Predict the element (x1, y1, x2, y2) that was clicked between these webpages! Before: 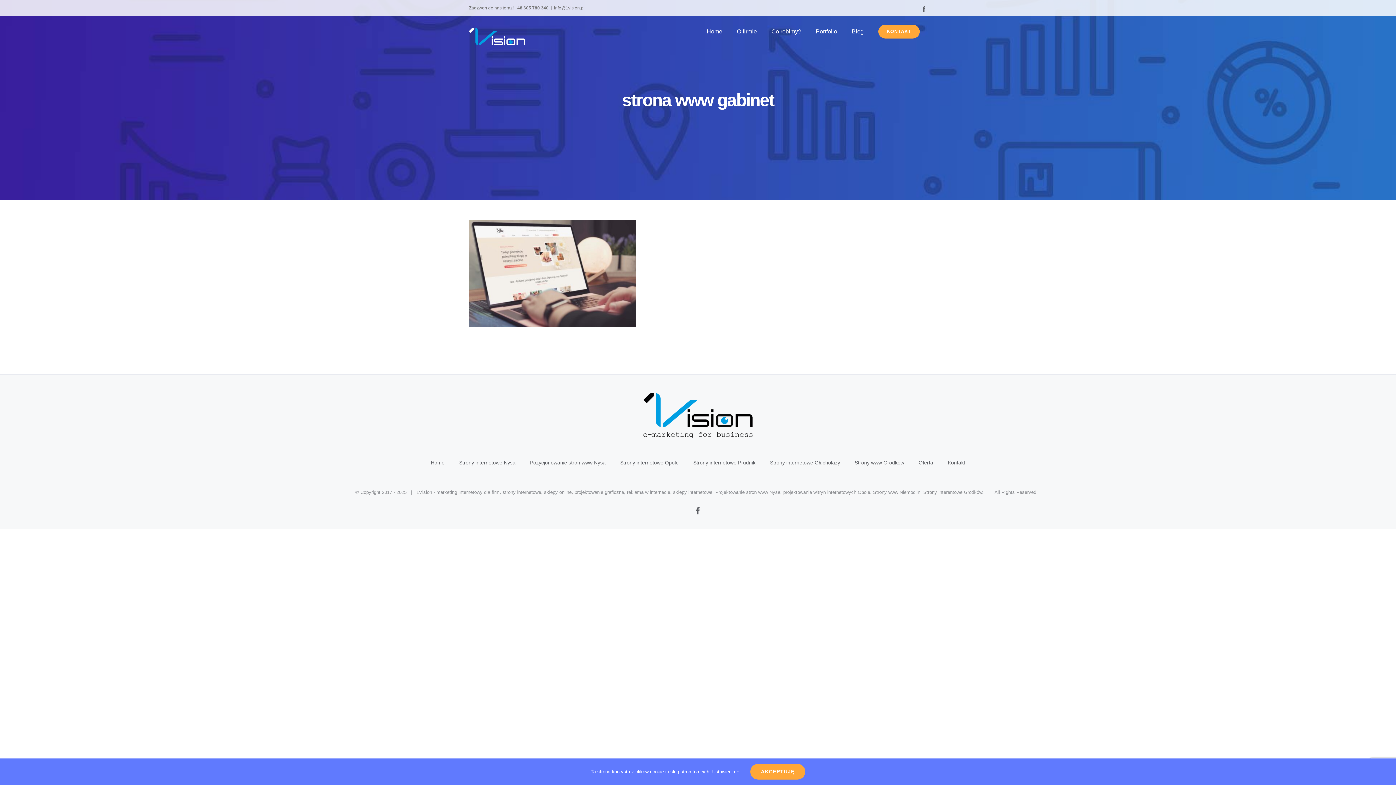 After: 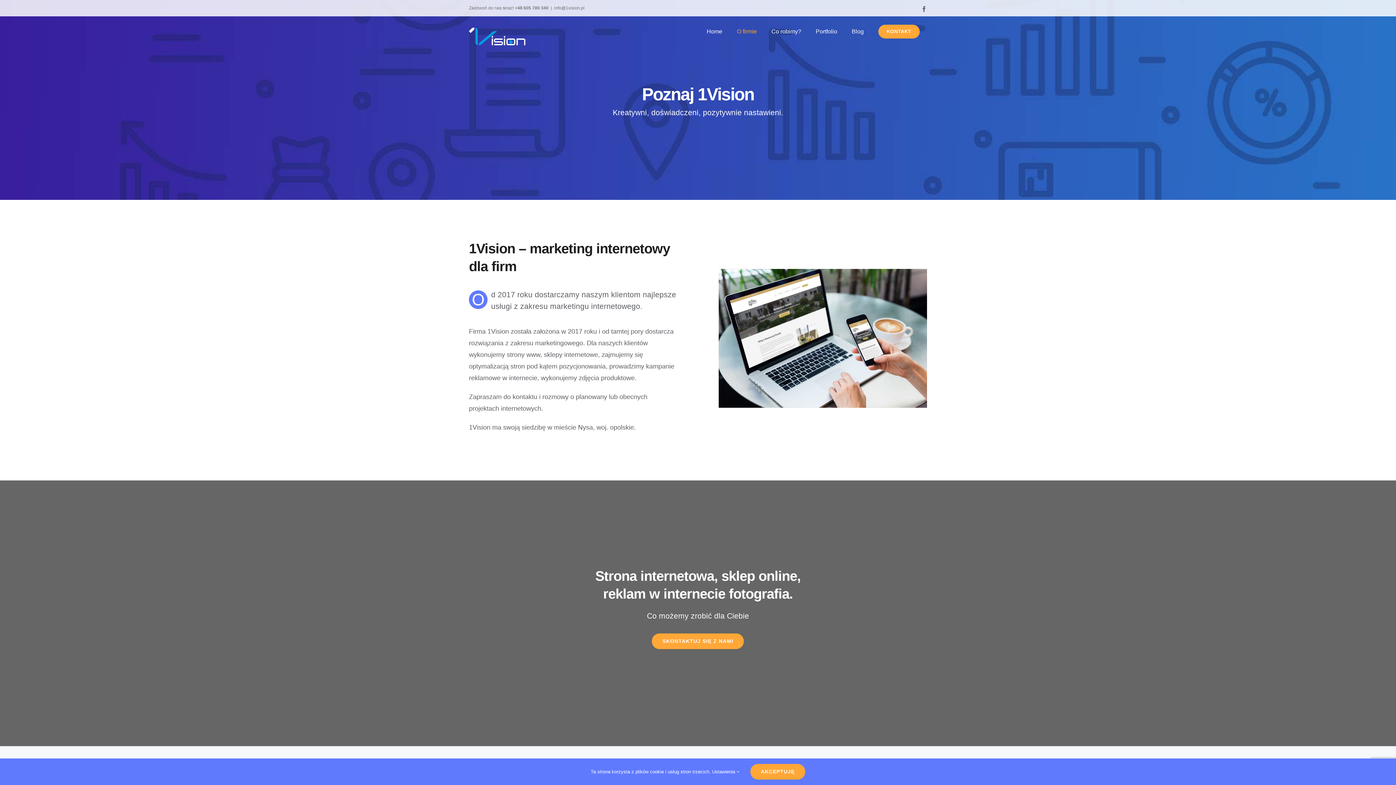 Action: bbox: (729, 16, 764, 46) label: O firmie